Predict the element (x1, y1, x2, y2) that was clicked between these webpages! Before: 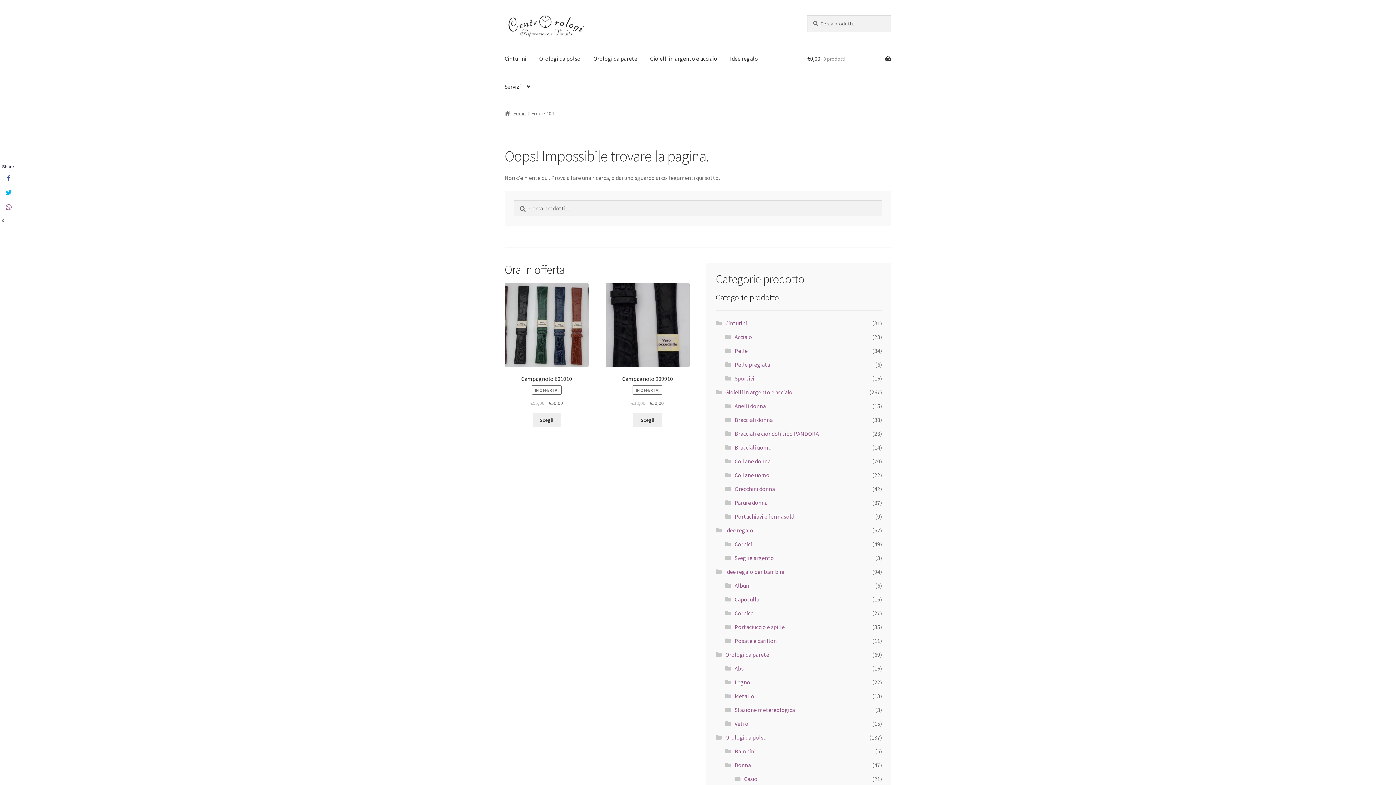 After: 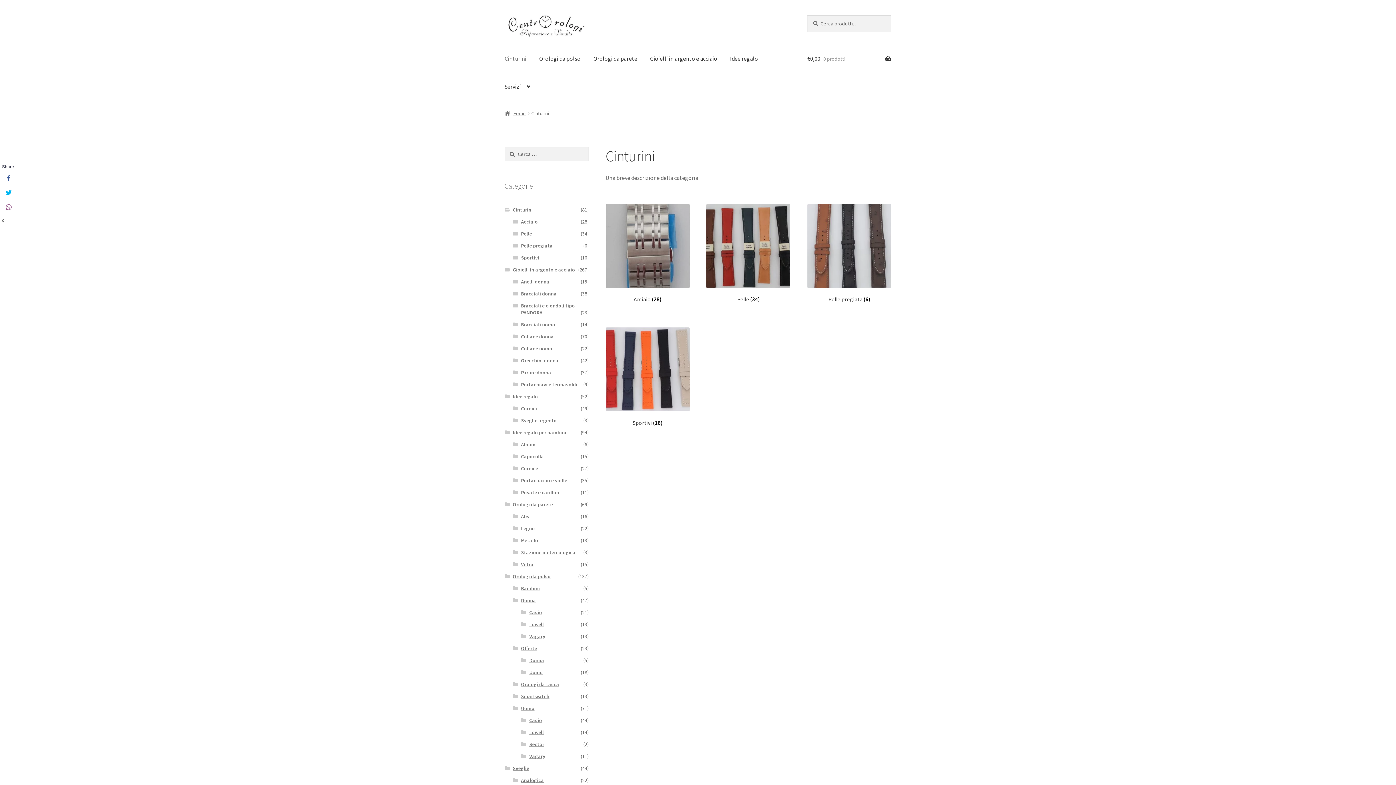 Action: label: Cinturini bbox: (725, 319, 747, 326)